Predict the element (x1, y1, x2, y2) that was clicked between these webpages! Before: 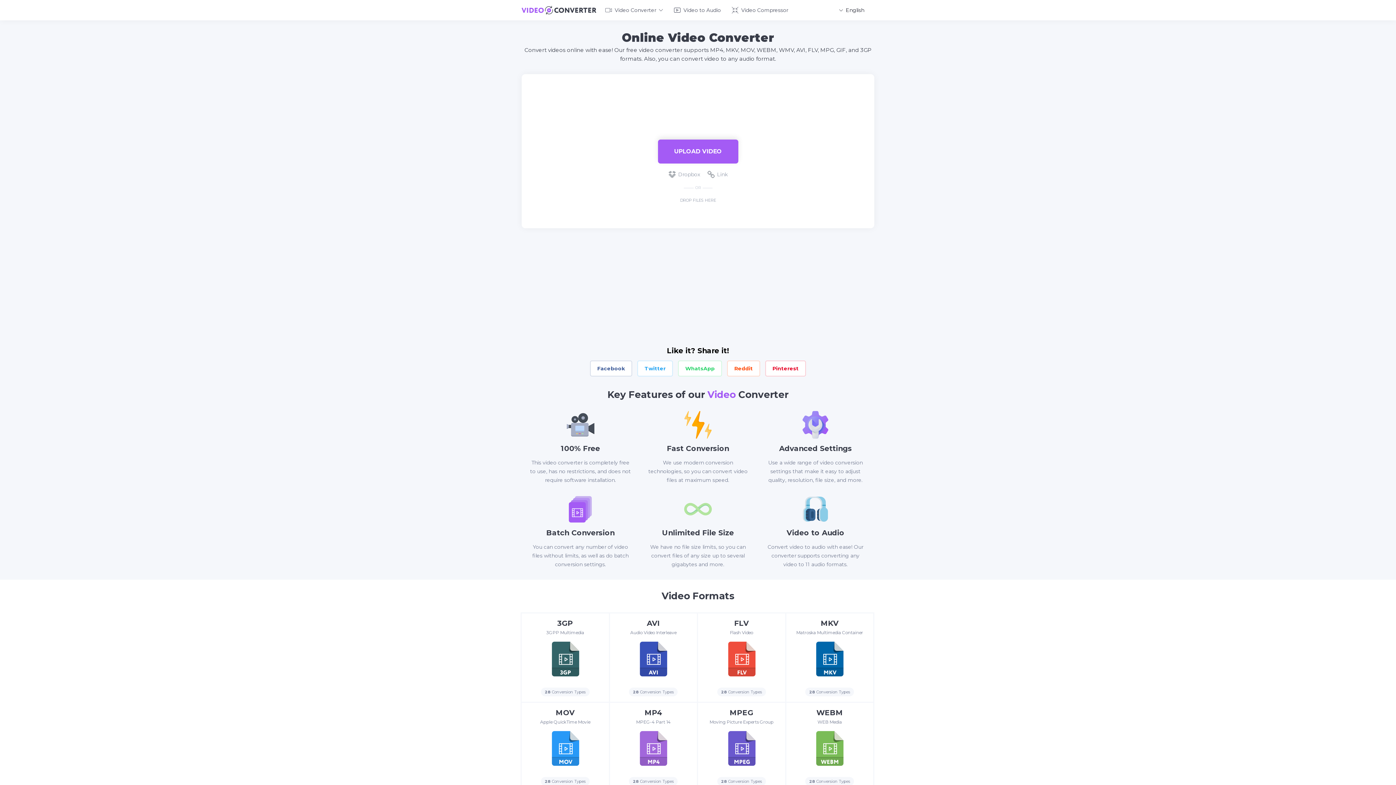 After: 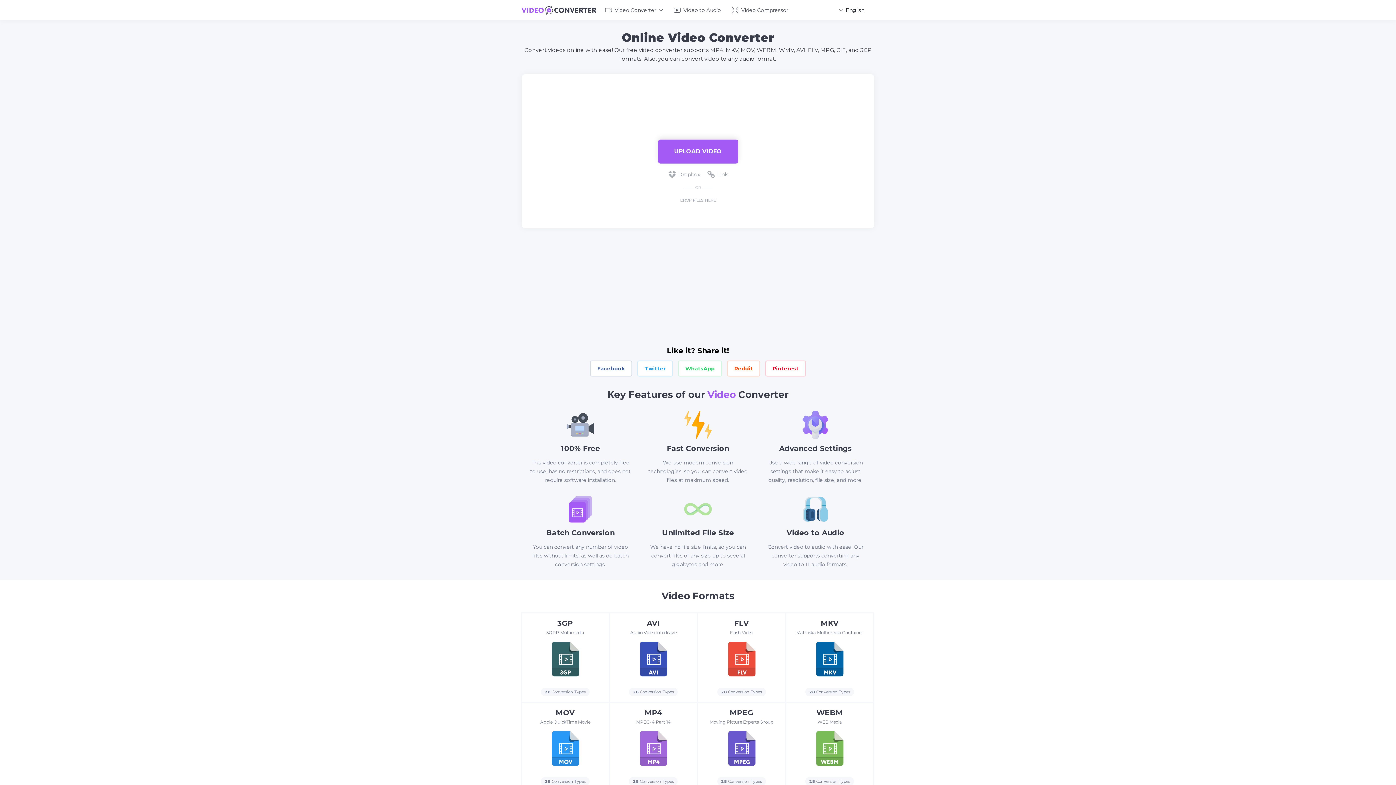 Action: bbox: (521, 3, 596, 16)